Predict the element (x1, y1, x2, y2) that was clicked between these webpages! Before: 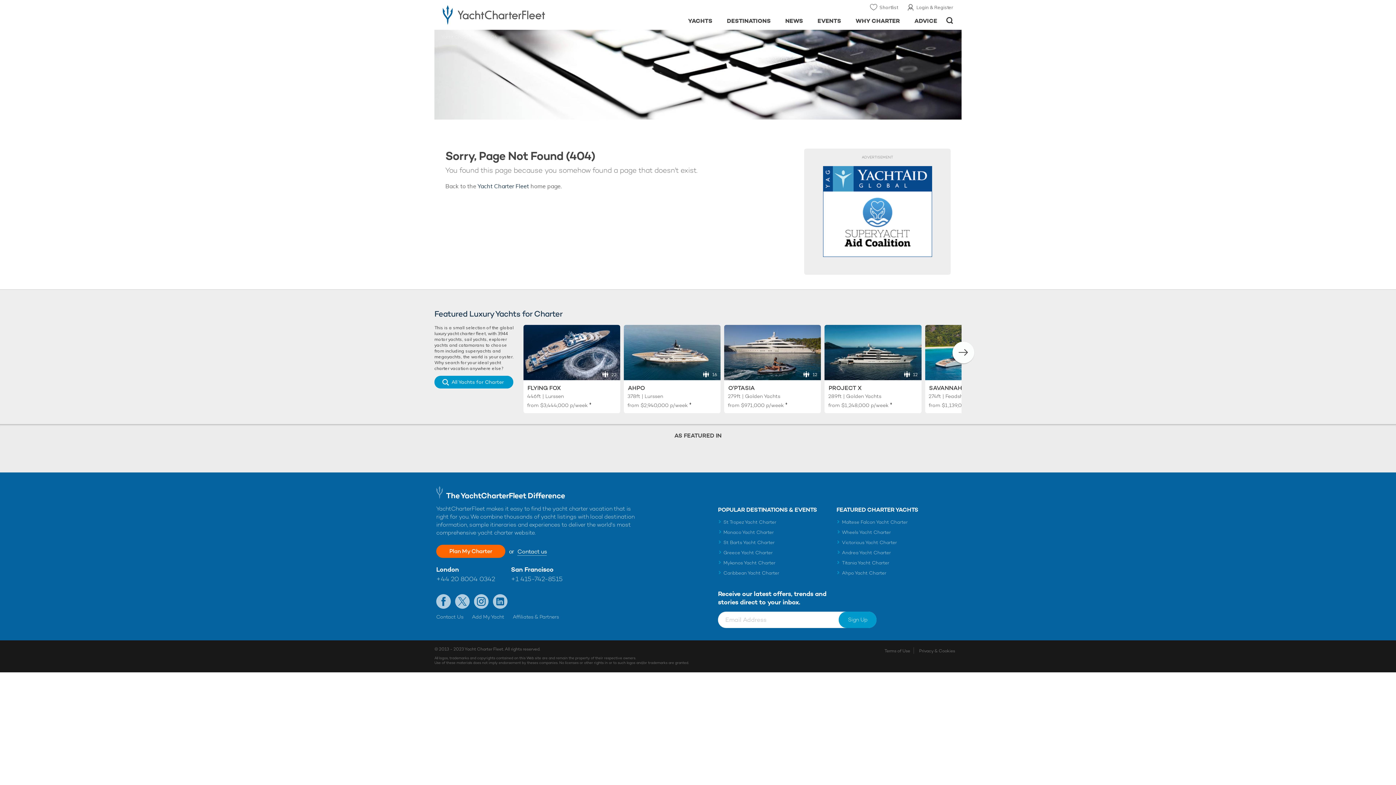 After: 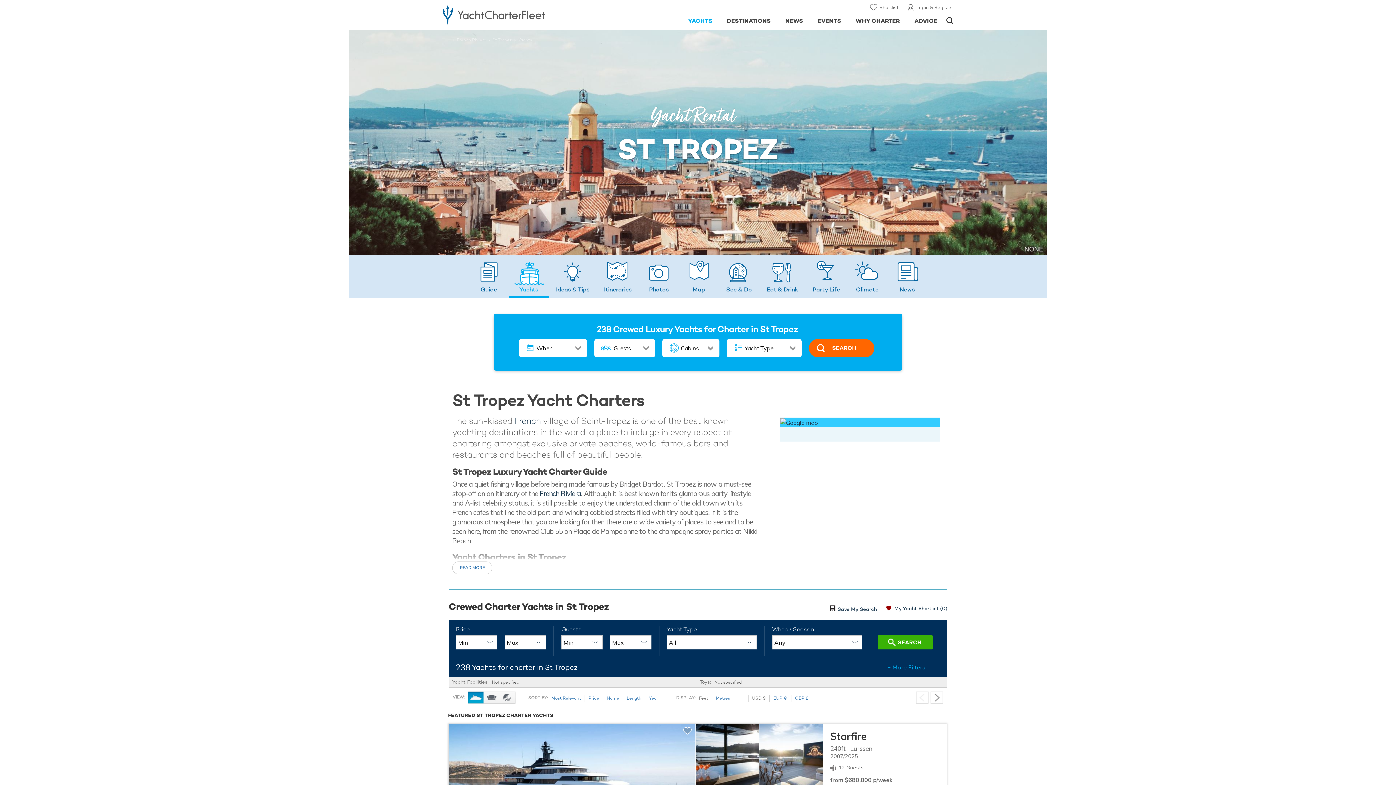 Action: bbox: (718, 519, 776, 528) label: St Tropez Yacht Charter